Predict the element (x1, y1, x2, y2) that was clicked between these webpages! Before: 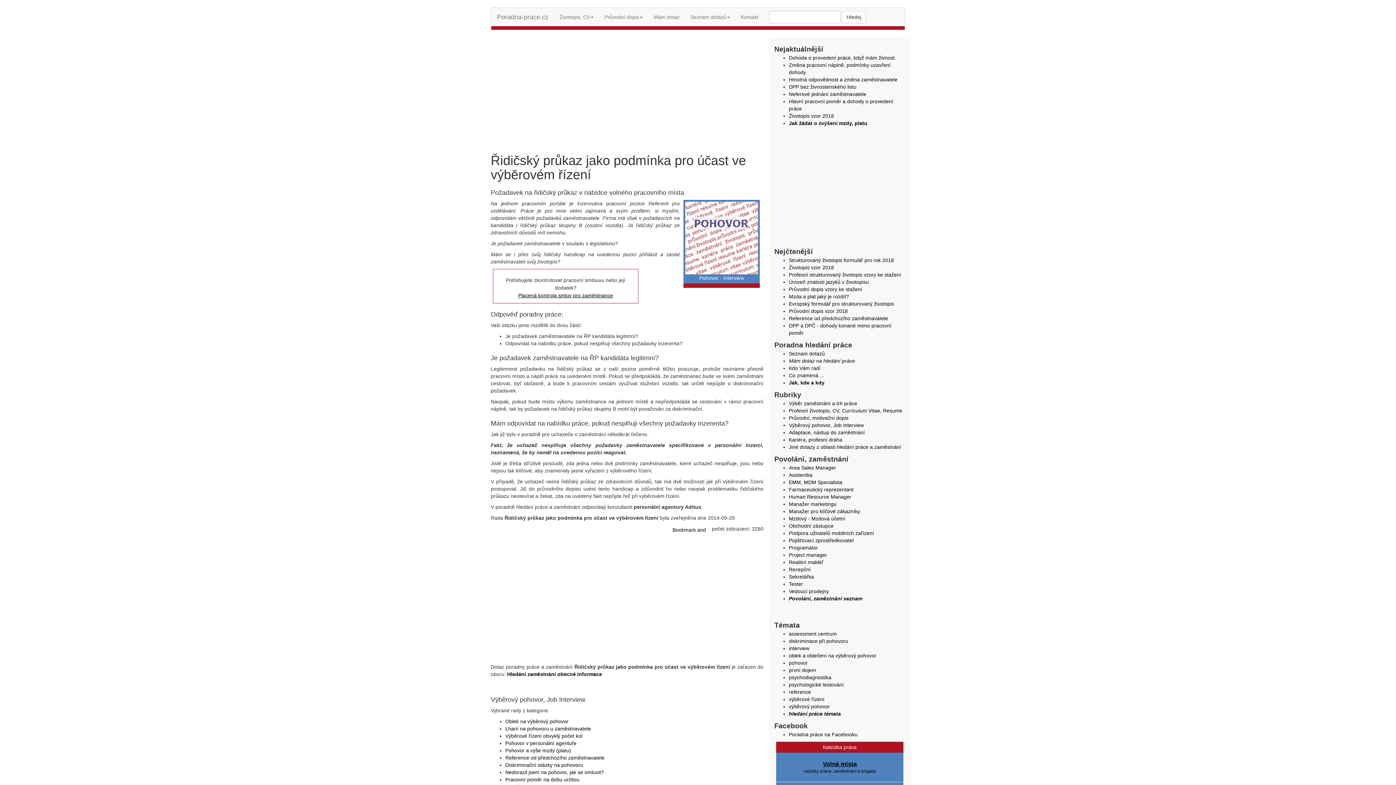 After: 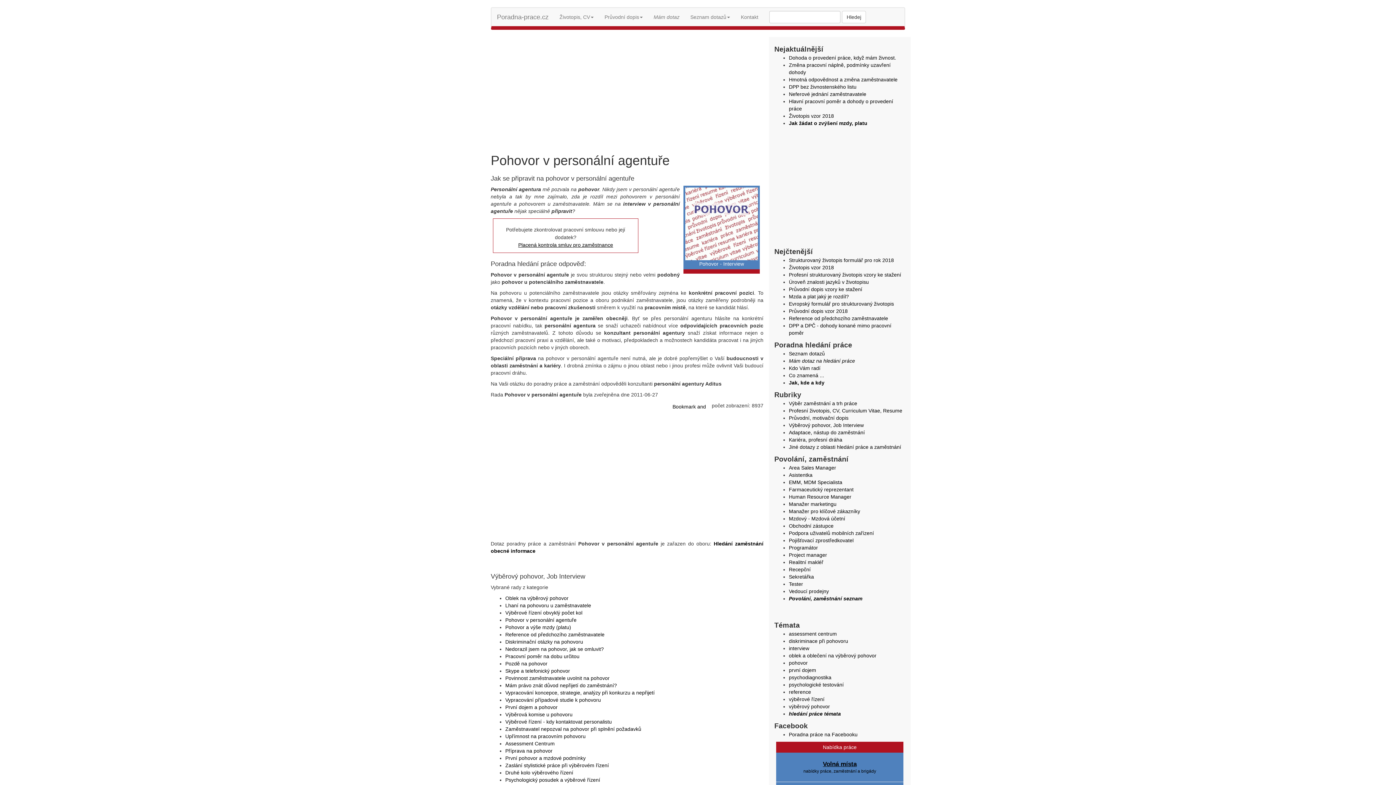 Action: bbox: (505, 740, 576, 746) label: Pohovor v personální agentuře